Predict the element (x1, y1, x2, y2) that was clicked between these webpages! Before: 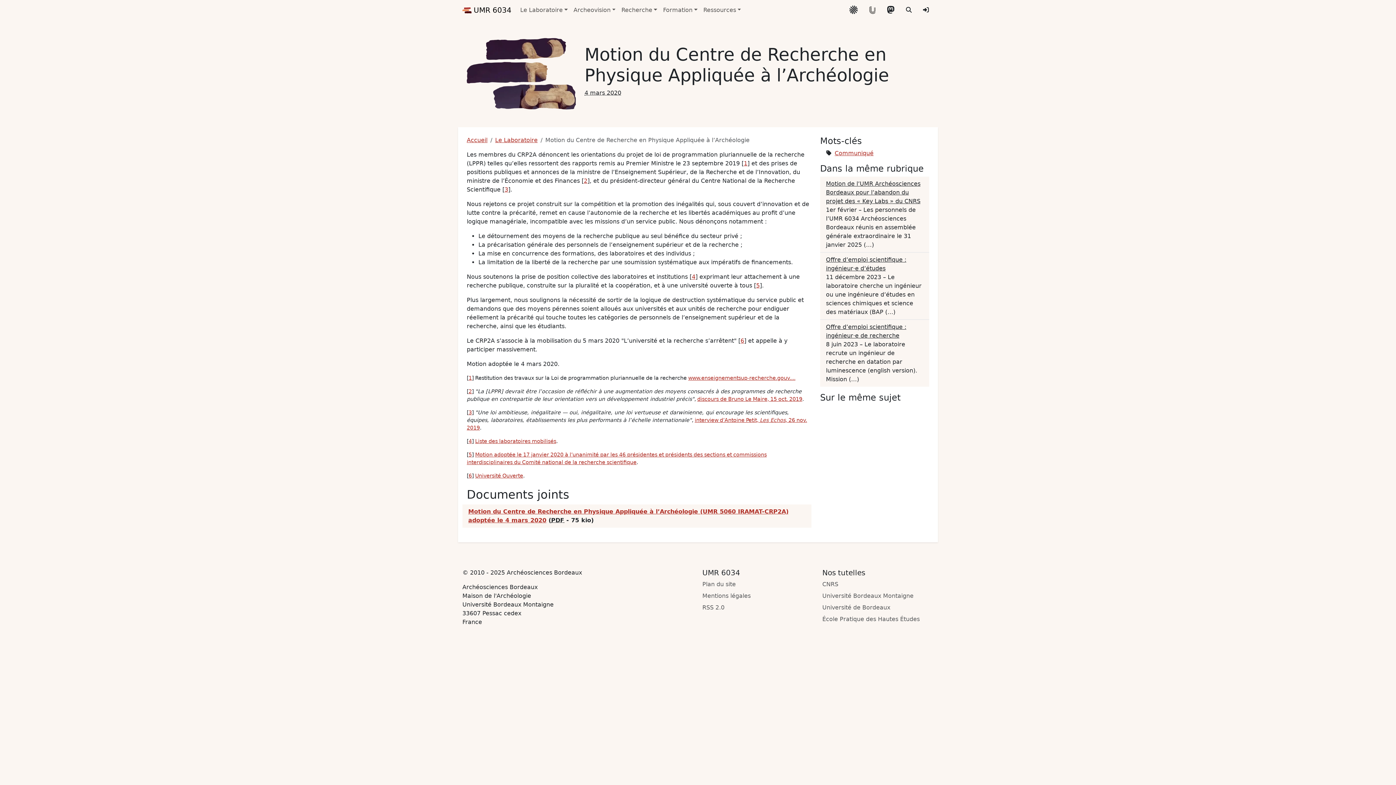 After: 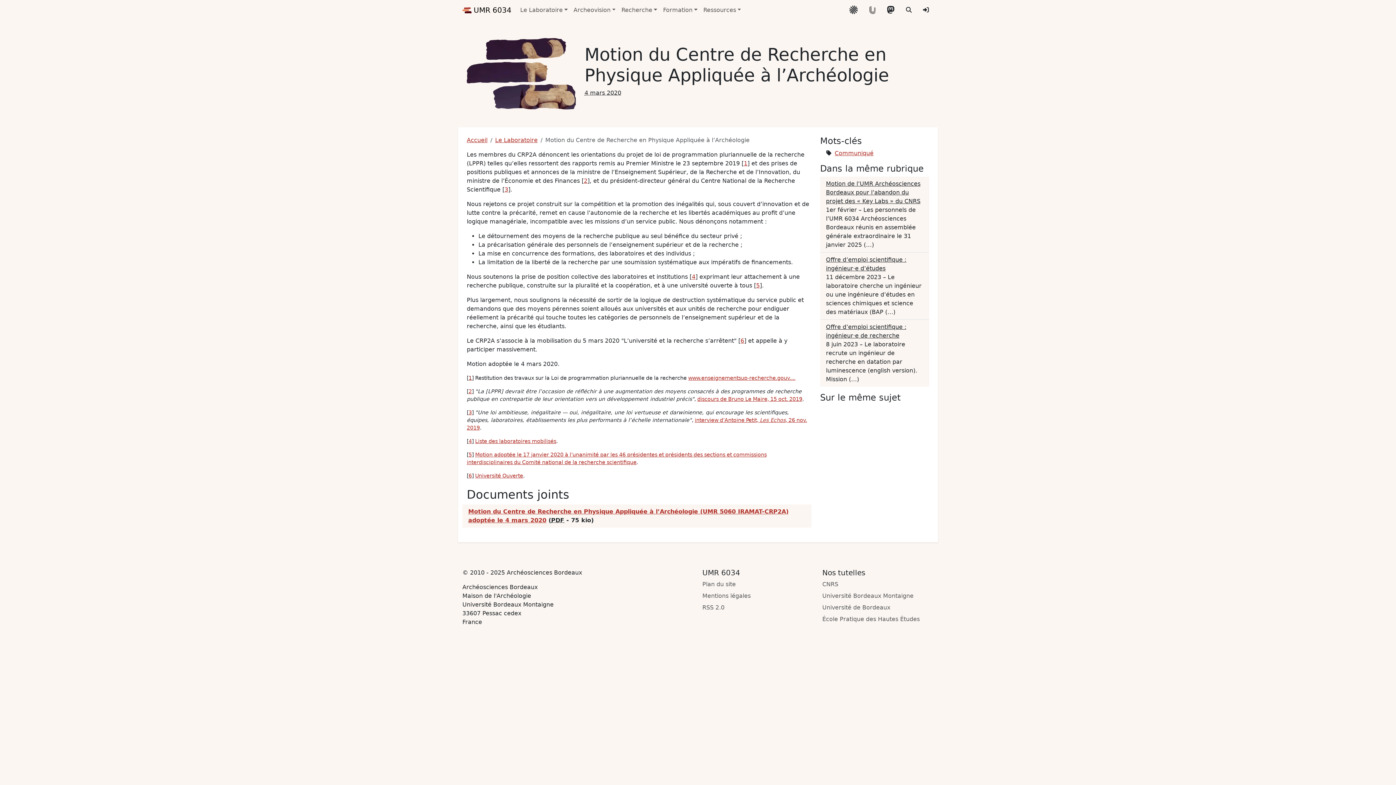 Action: bbox: (468, 375, 472, 381) label: 1